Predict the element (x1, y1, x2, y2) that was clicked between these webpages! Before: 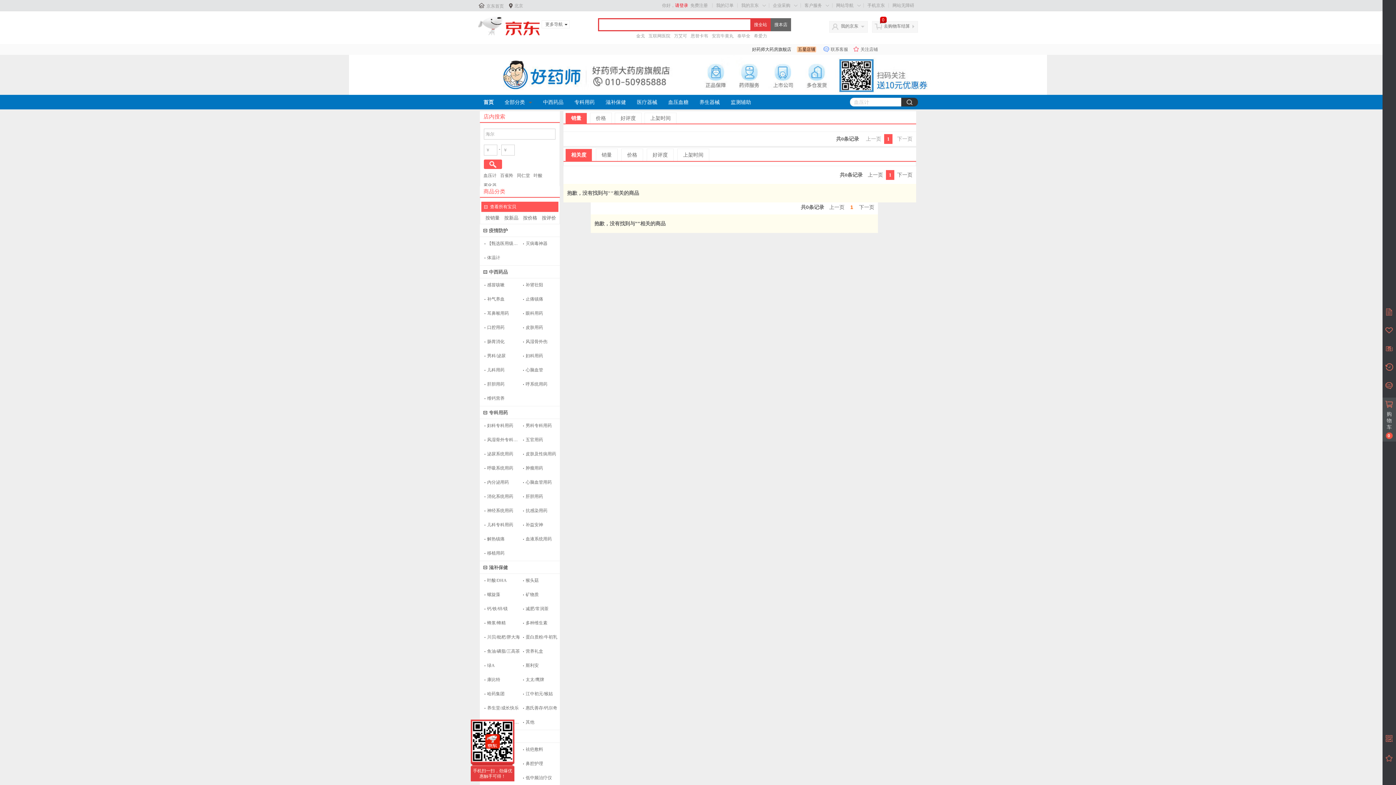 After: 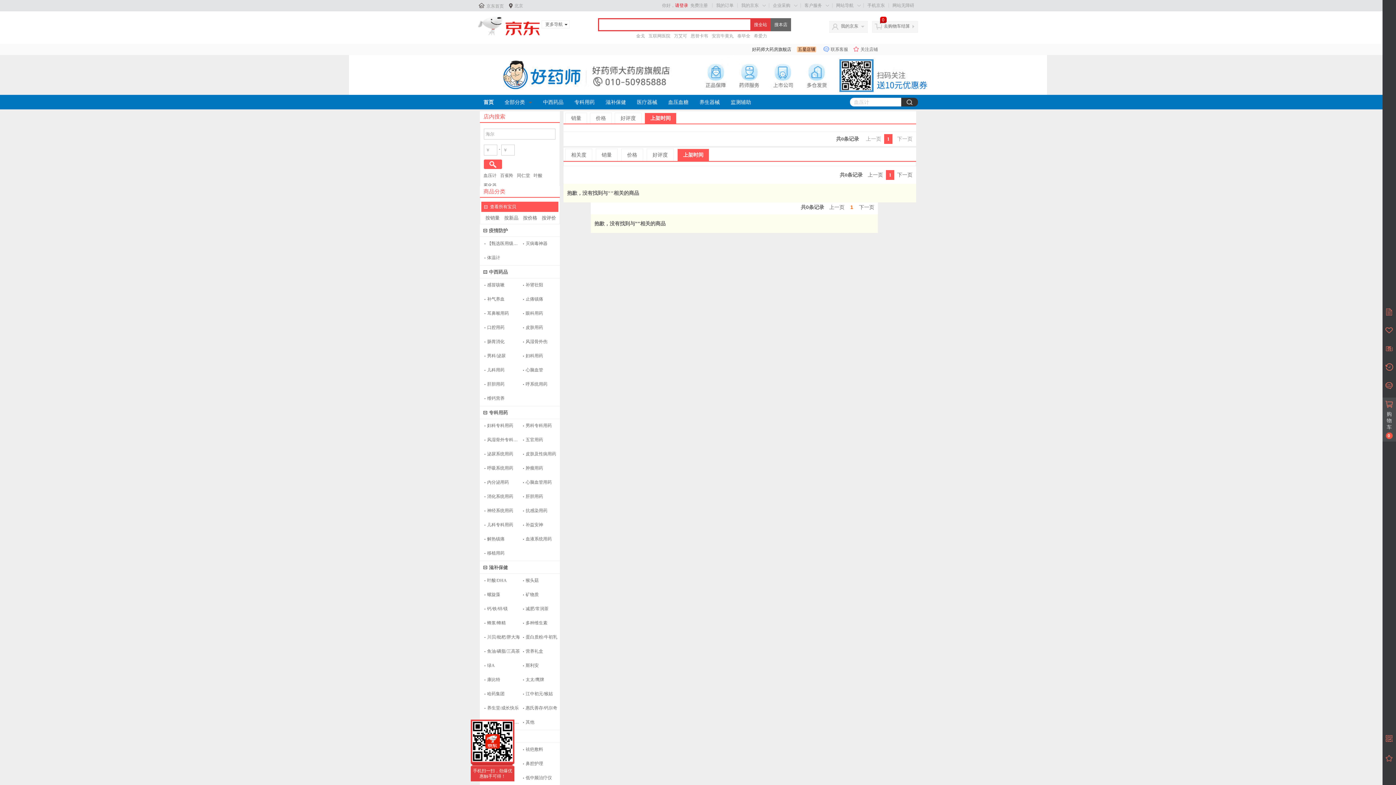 Action: label: 康比特 bbox: (481, 674, 520, 686)